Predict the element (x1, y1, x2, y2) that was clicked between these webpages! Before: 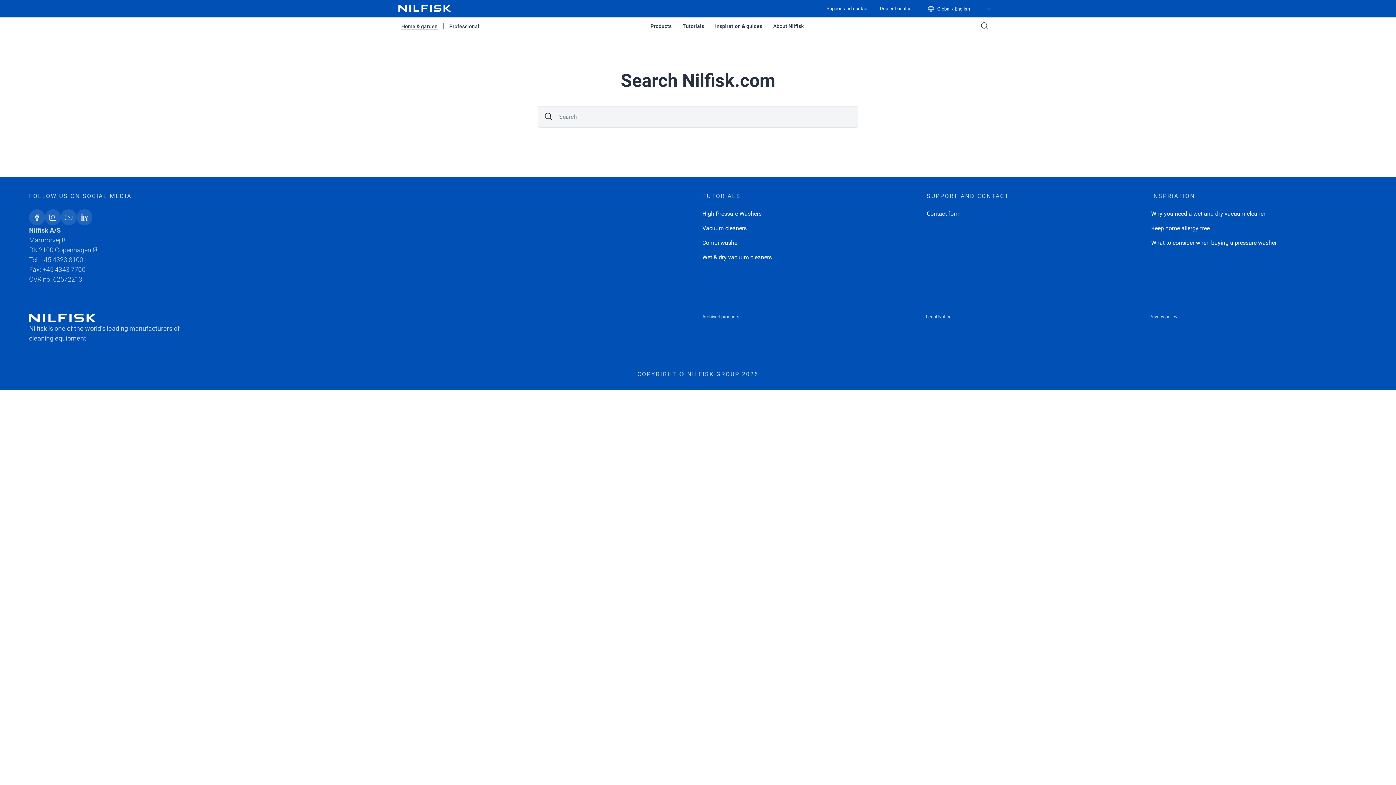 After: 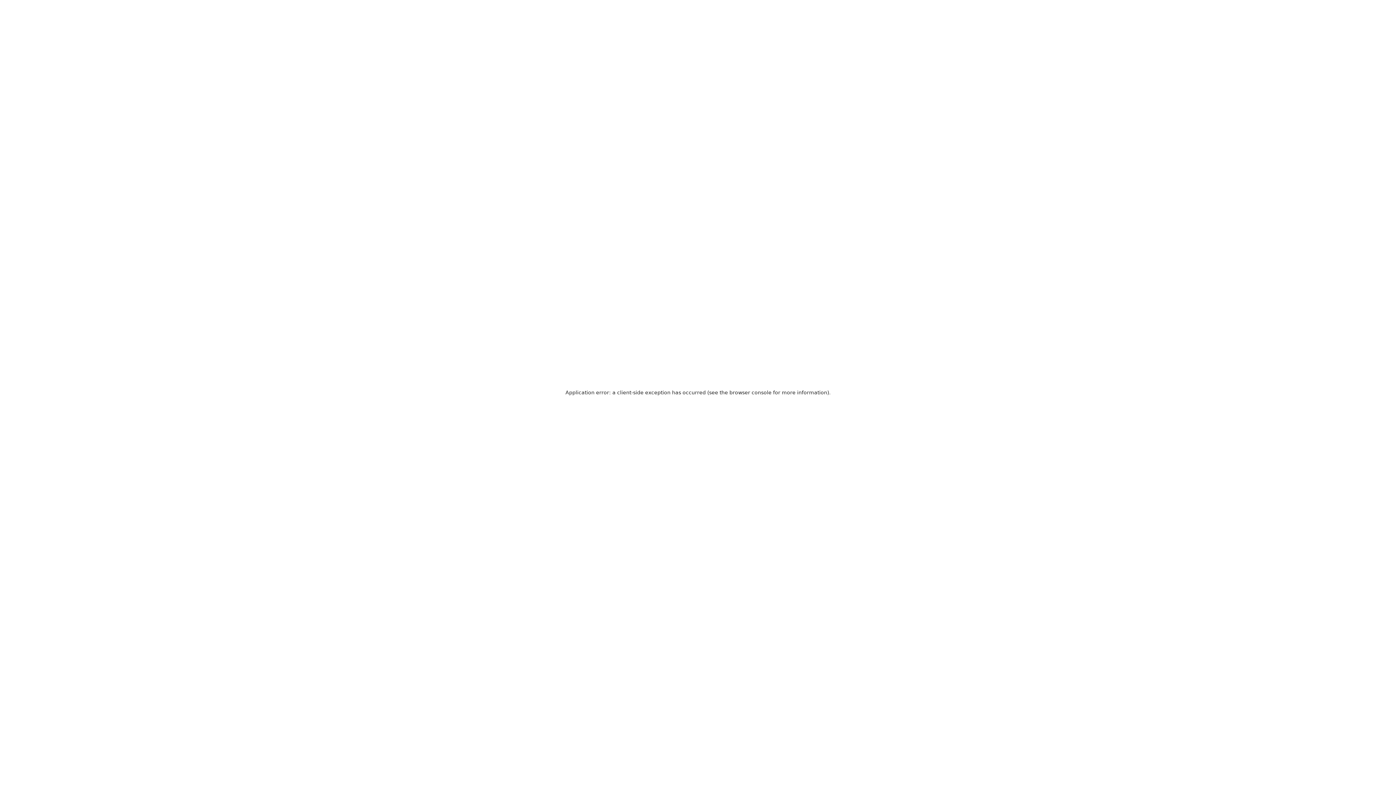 Action: label: Professional bbox: (449, 22, 479, 29)